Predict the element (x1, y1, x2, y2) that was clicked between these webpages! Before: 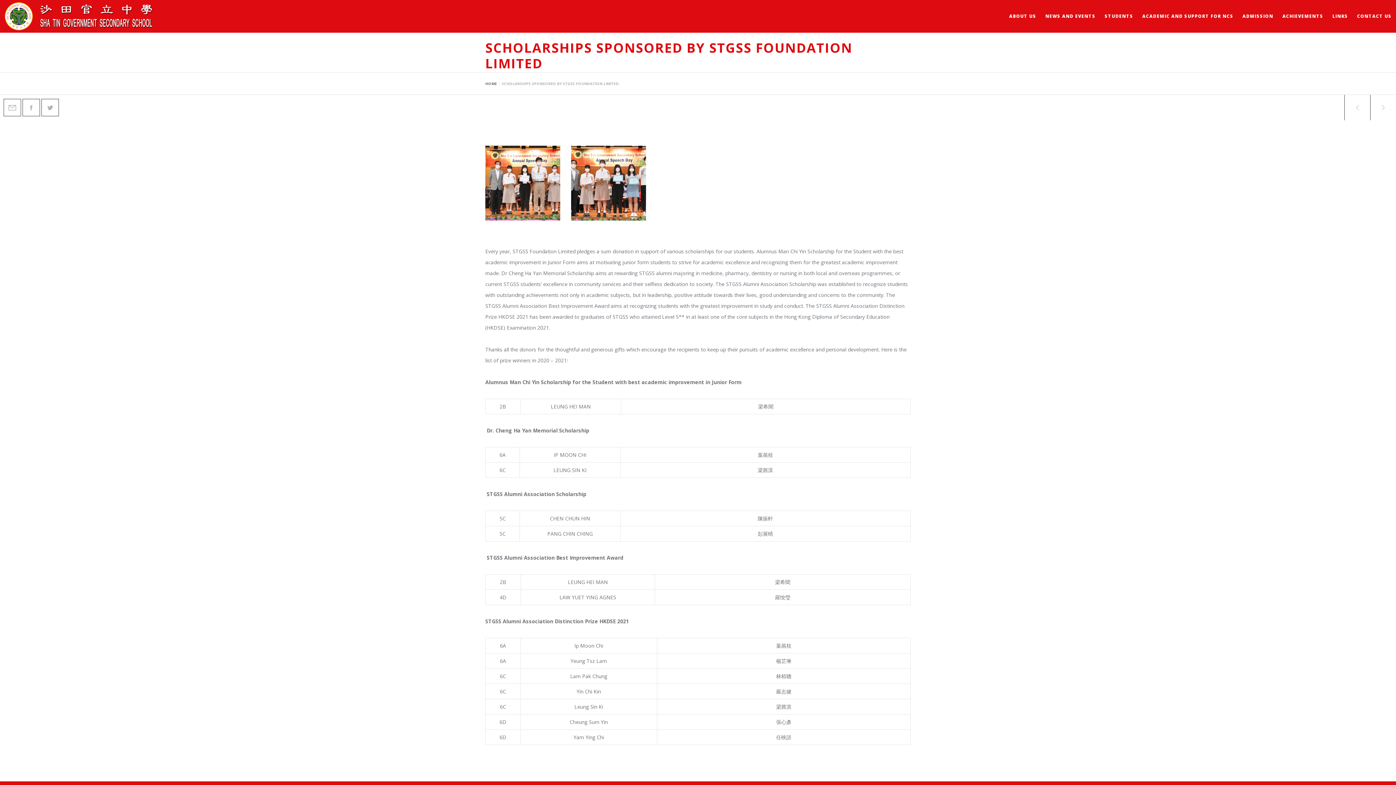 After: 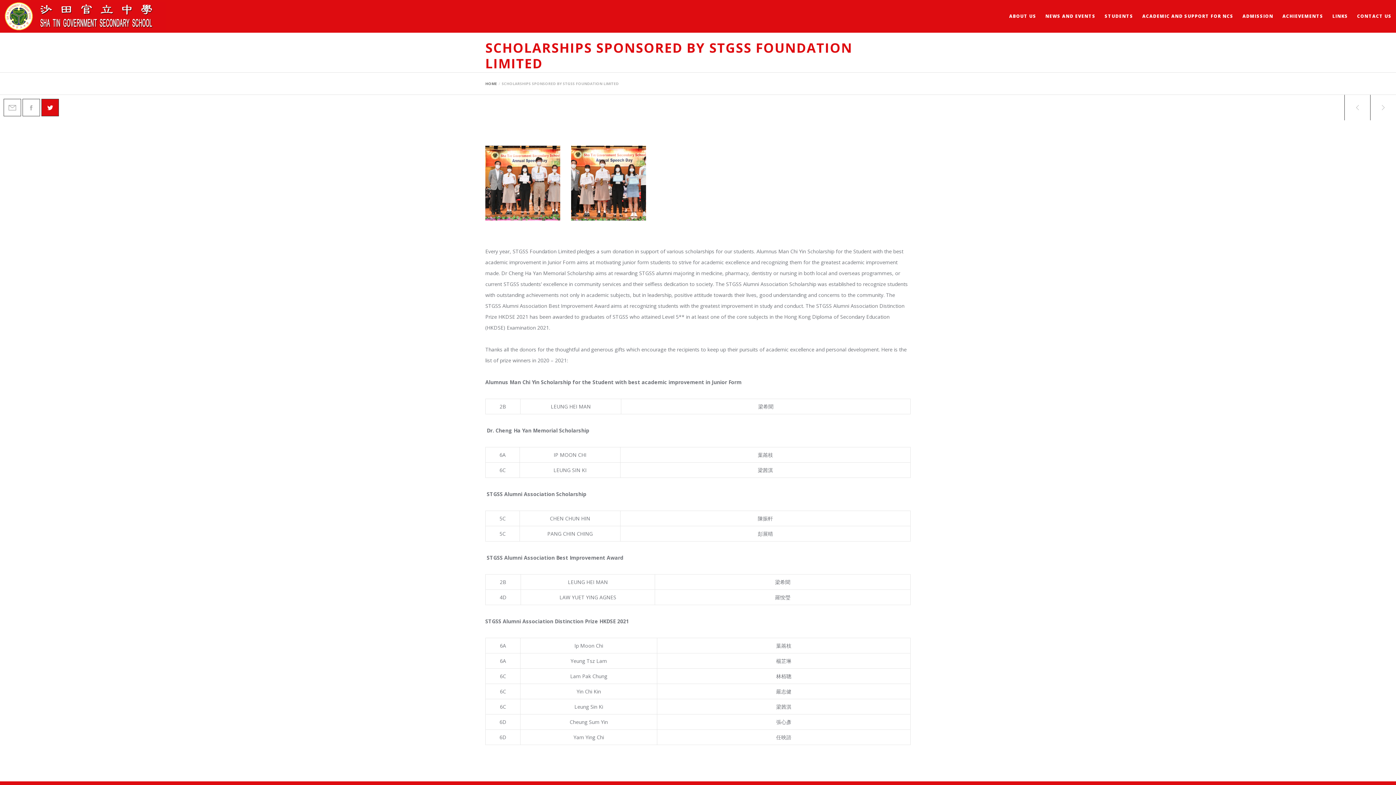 Action: bbox: (41, 98, 58, 116)